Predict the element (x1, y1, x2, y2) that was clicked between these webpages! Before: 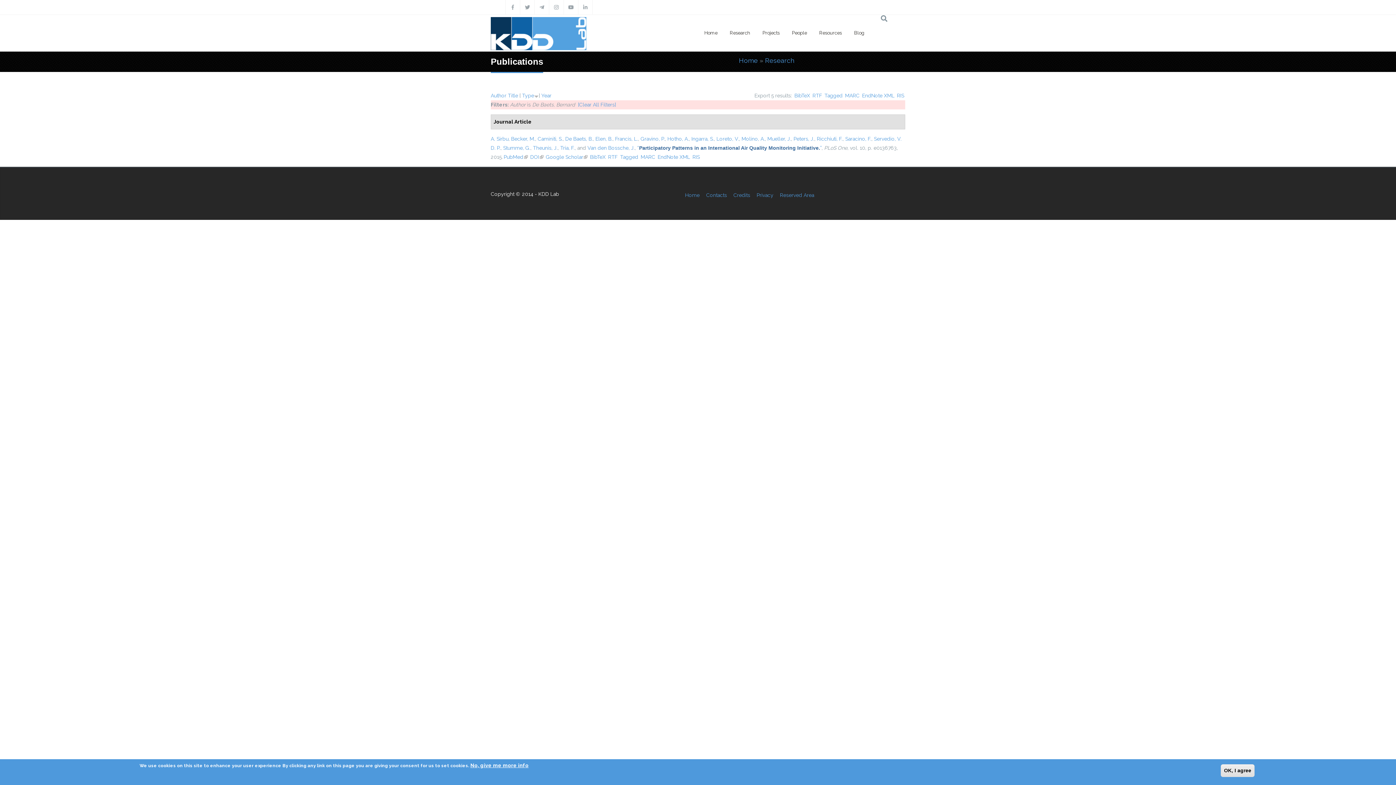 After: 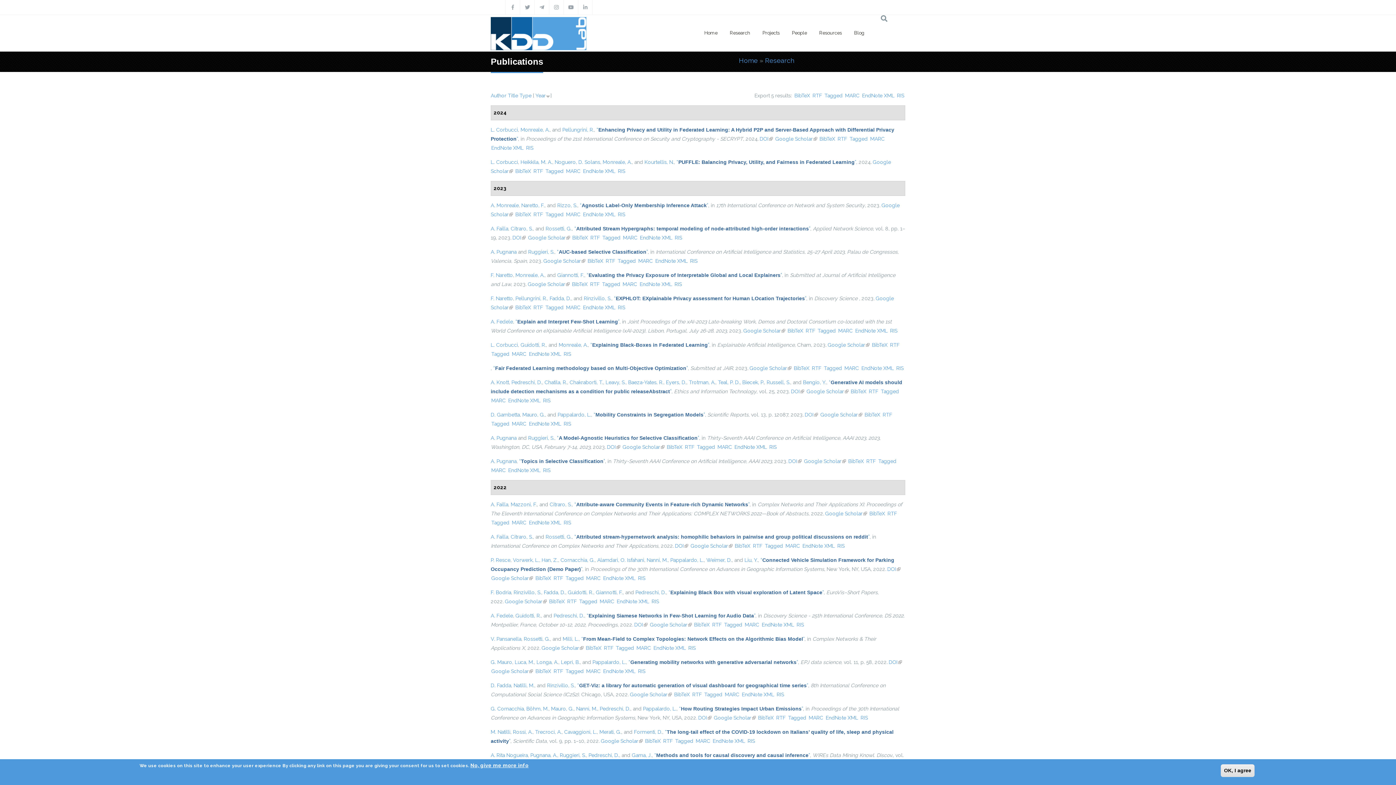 Action: label: [Clear All Filters] bbox: (578, 101, 616, 107)